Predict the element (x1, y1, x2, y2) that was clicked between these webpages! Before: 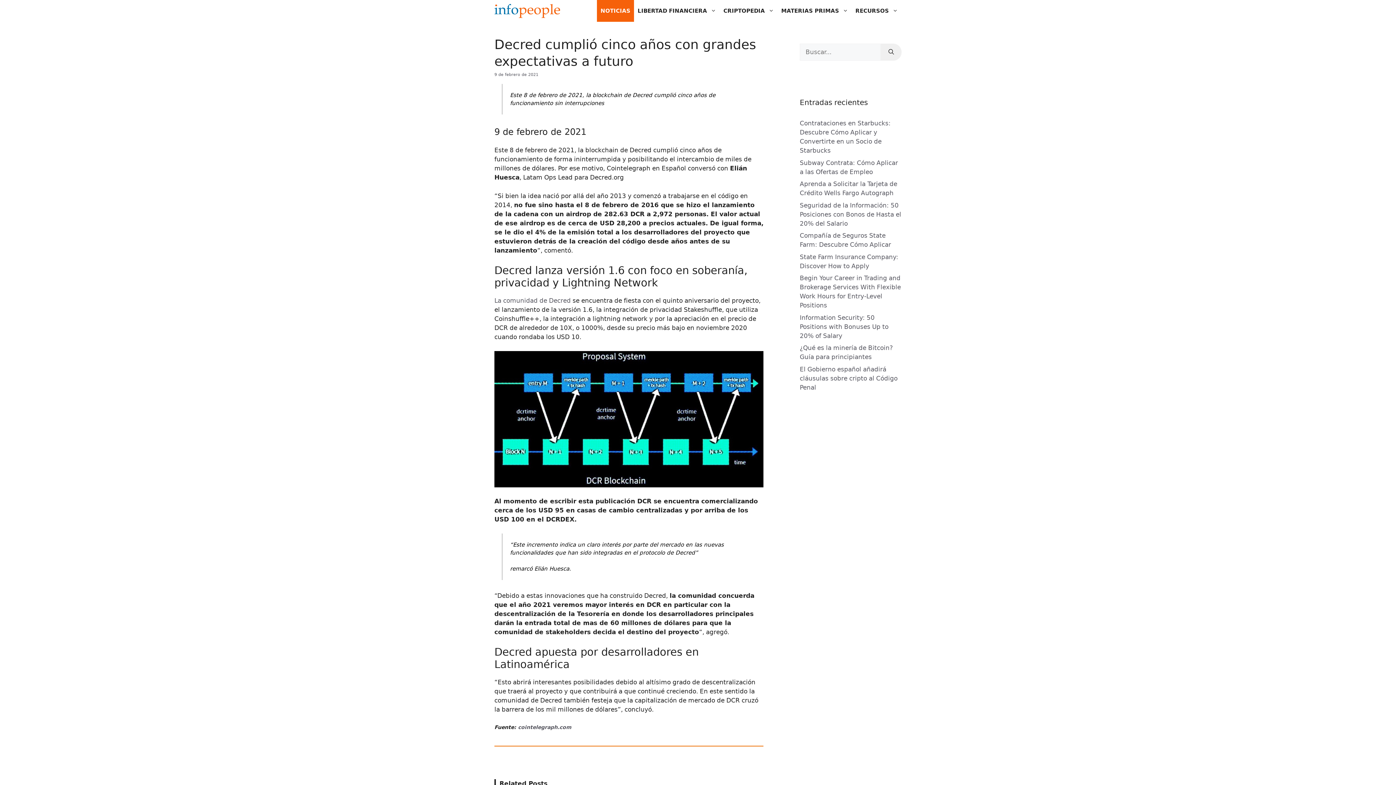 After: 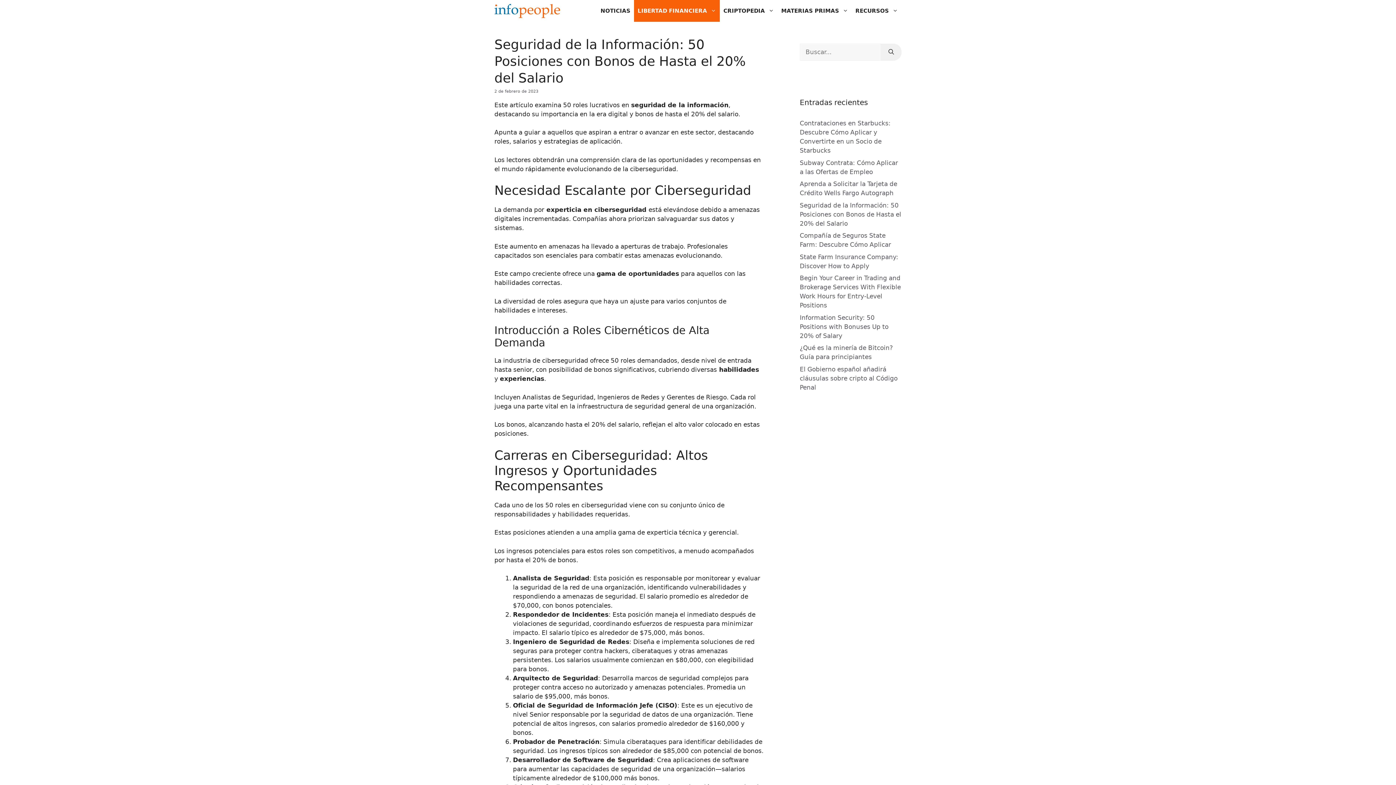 Action: bbox: (800, 201, 901, 227) label: Seguridad de la Información: 50 Posiciones con Bonos de Hasta el 20% del Salario